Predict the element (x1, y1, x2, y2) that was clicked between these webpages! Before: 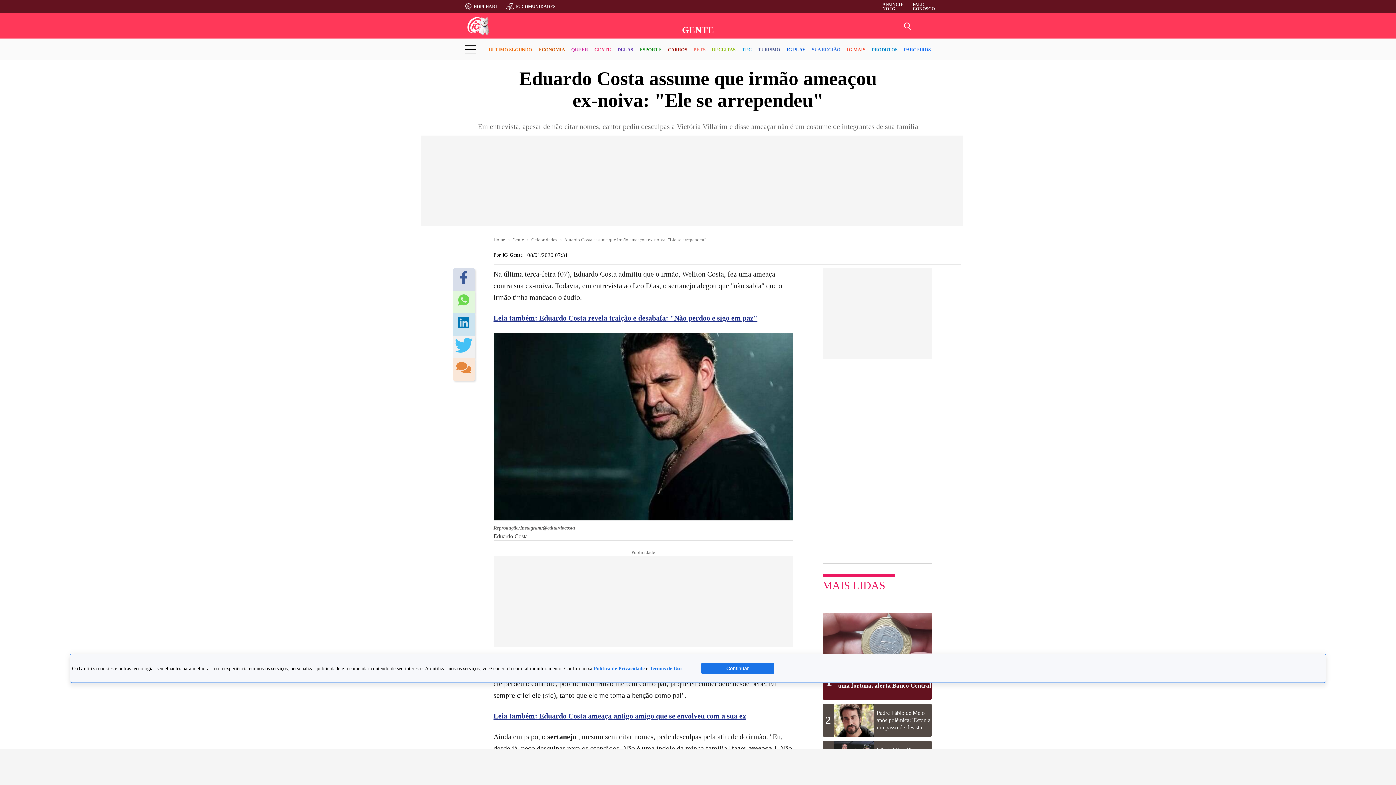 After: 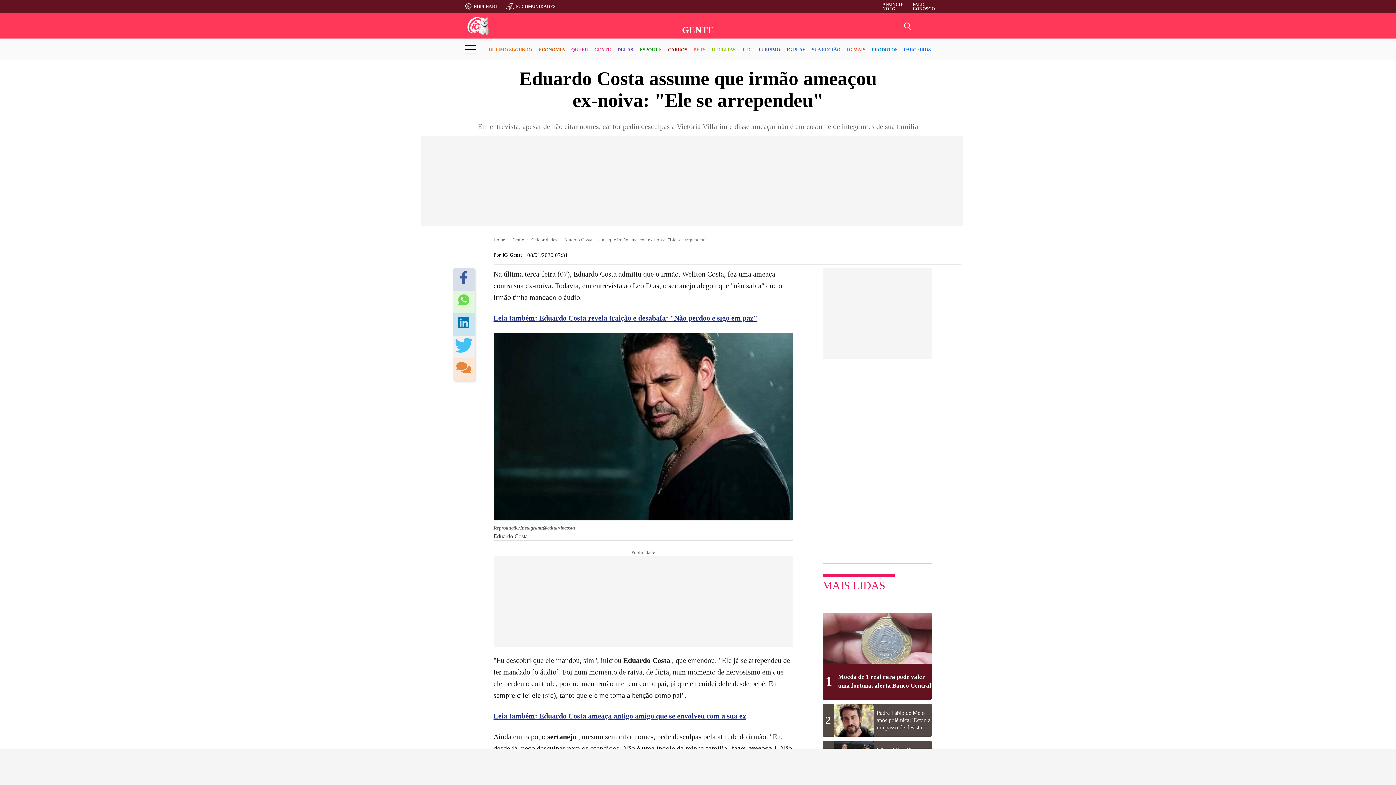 Action: bbox: (701, 663, 774, 674) label: Continuar